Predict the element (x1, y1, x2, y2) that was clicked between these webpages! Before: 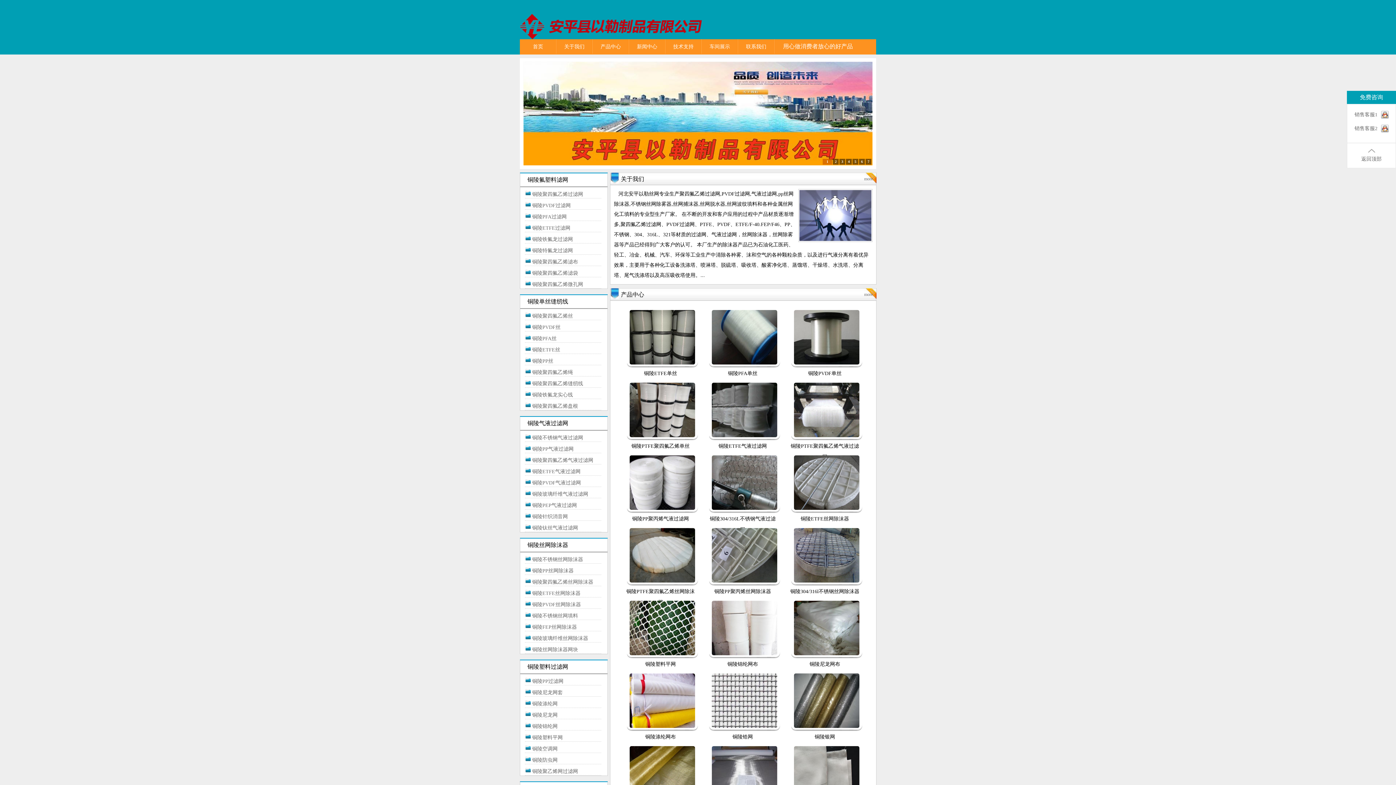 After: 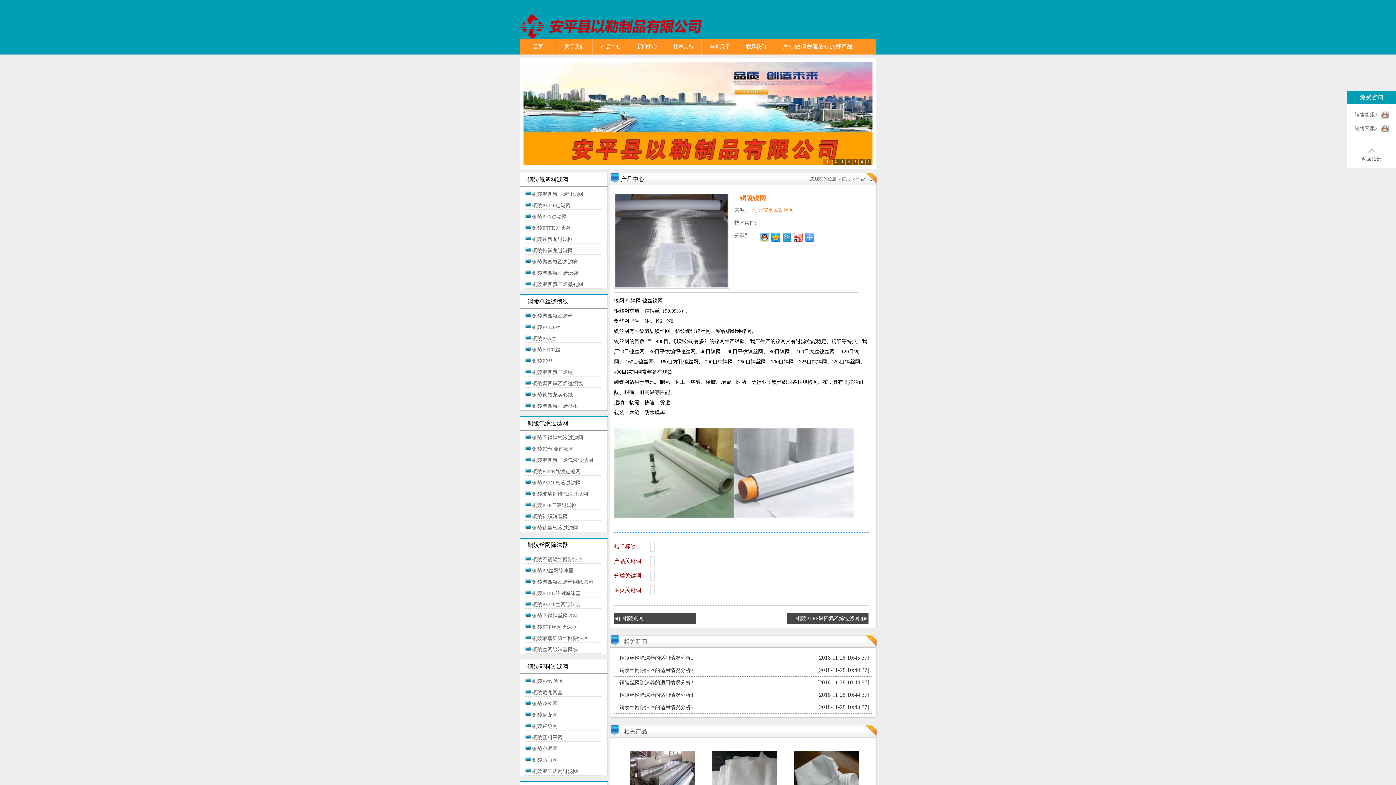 Action: bbox: (708, 742, 781, 804)